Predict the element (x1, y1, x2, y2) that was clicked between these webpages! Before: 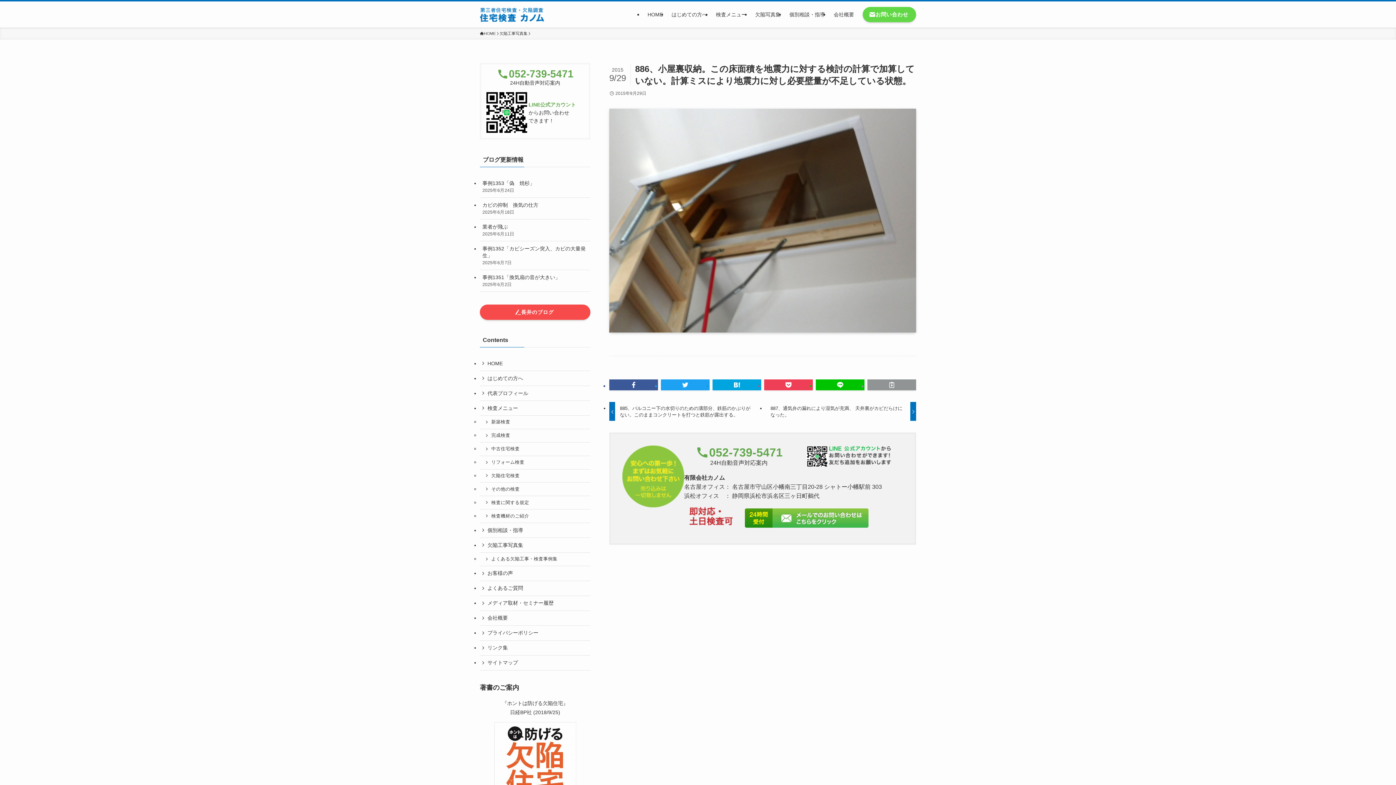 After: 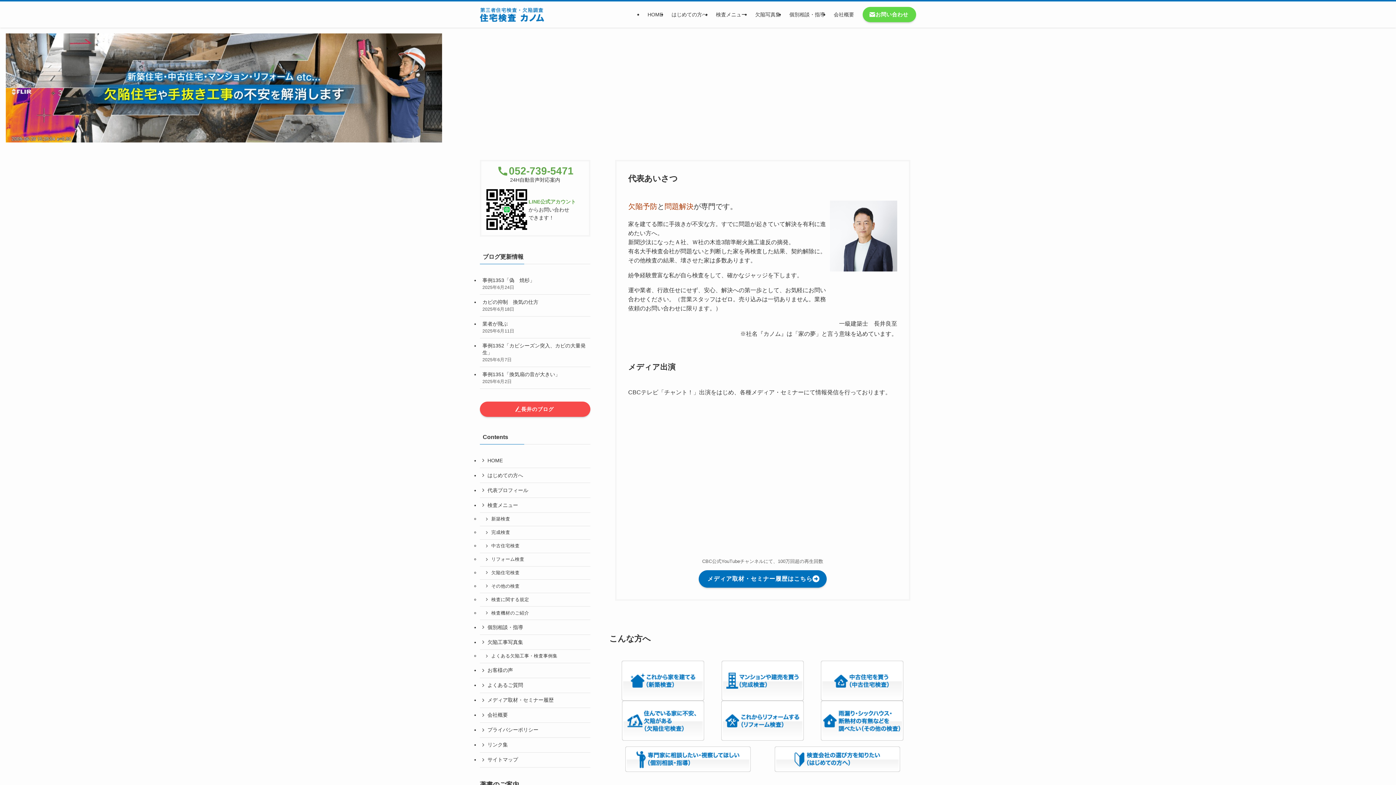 Action: bbox: (480, 30, 496, 36) label: HOME